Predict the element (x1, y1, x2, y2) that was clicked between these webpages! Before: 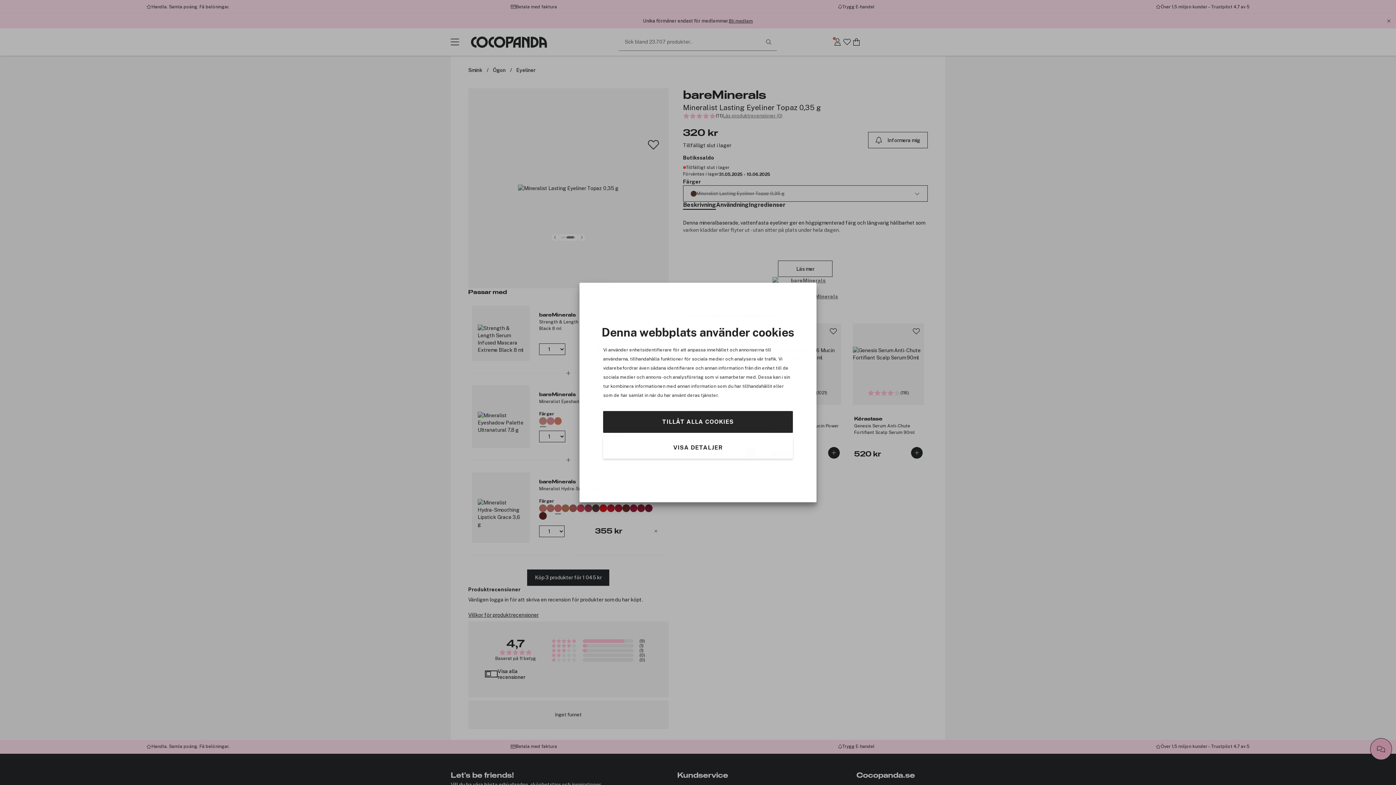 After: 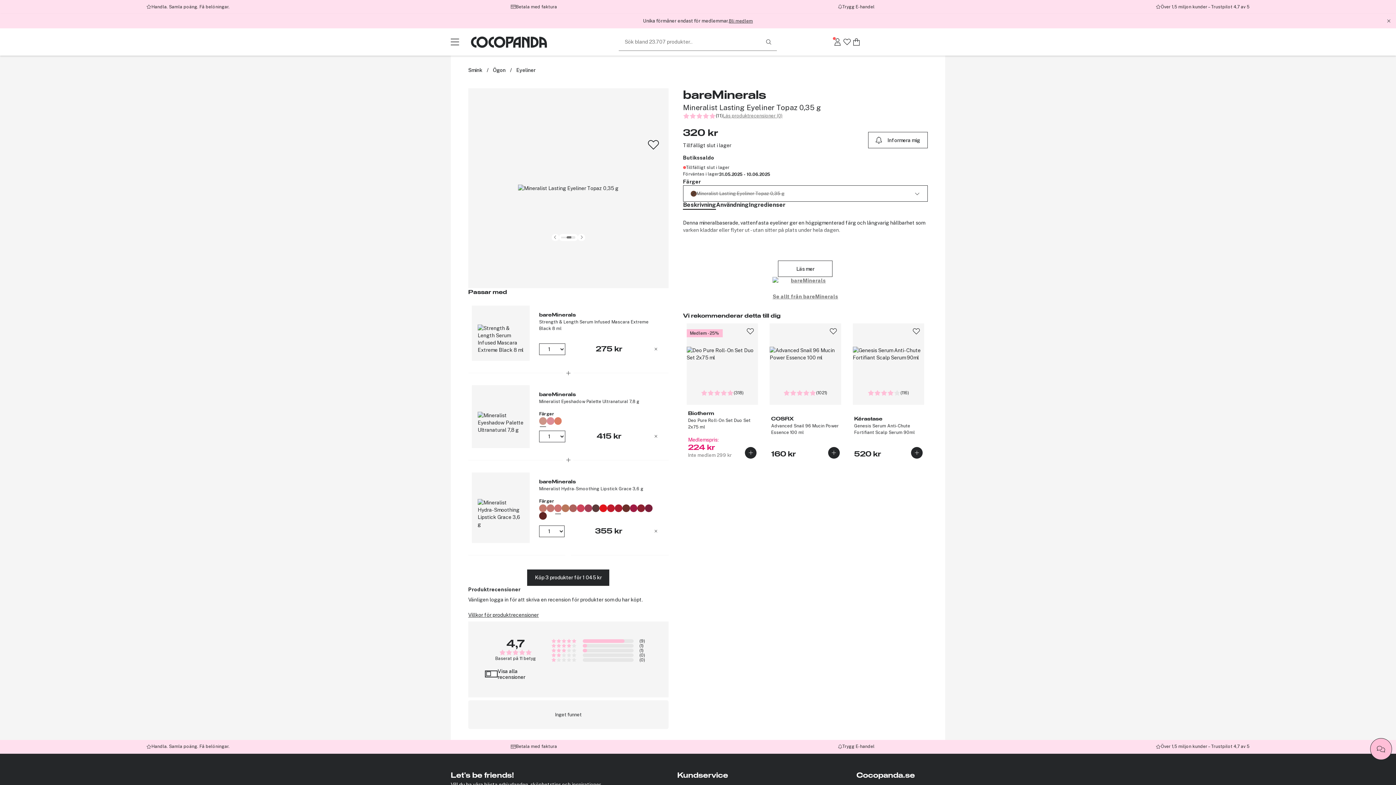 Action: bbox: (603, 411, 793, 433) label: TILLÅT ALLA COOKIES